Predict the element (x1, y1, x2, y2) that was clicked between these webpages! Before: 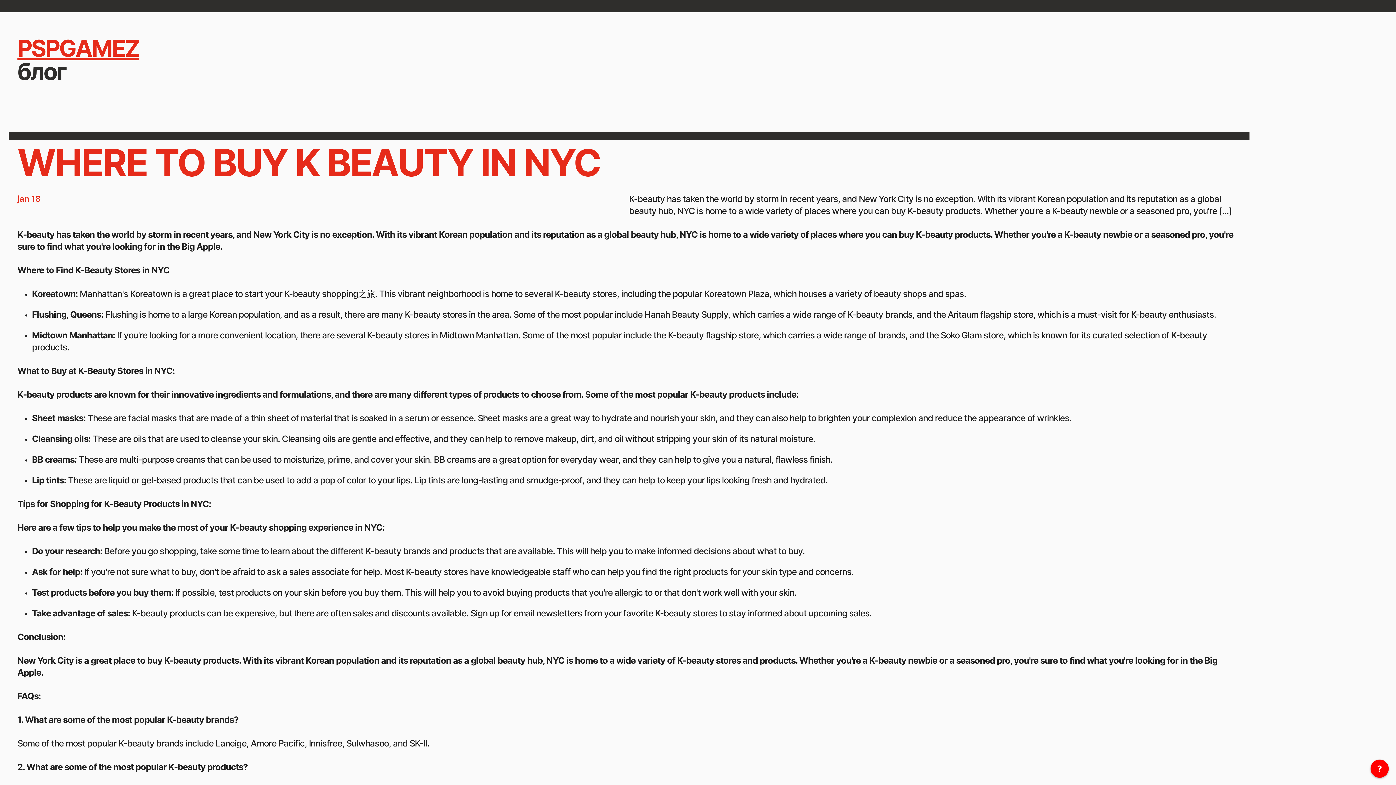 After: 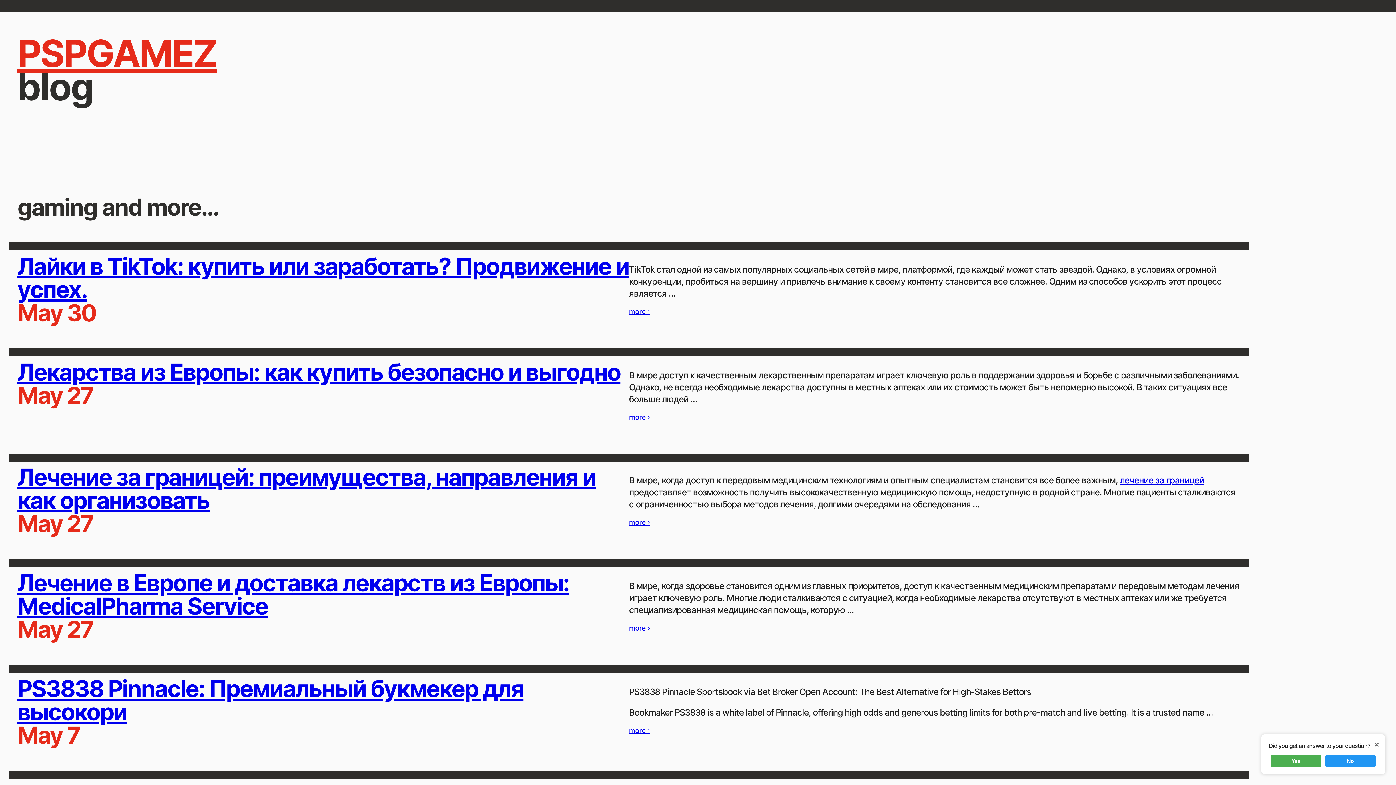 Action: label: PSPGAMEZ bbox: (17, 34, 139, 62)